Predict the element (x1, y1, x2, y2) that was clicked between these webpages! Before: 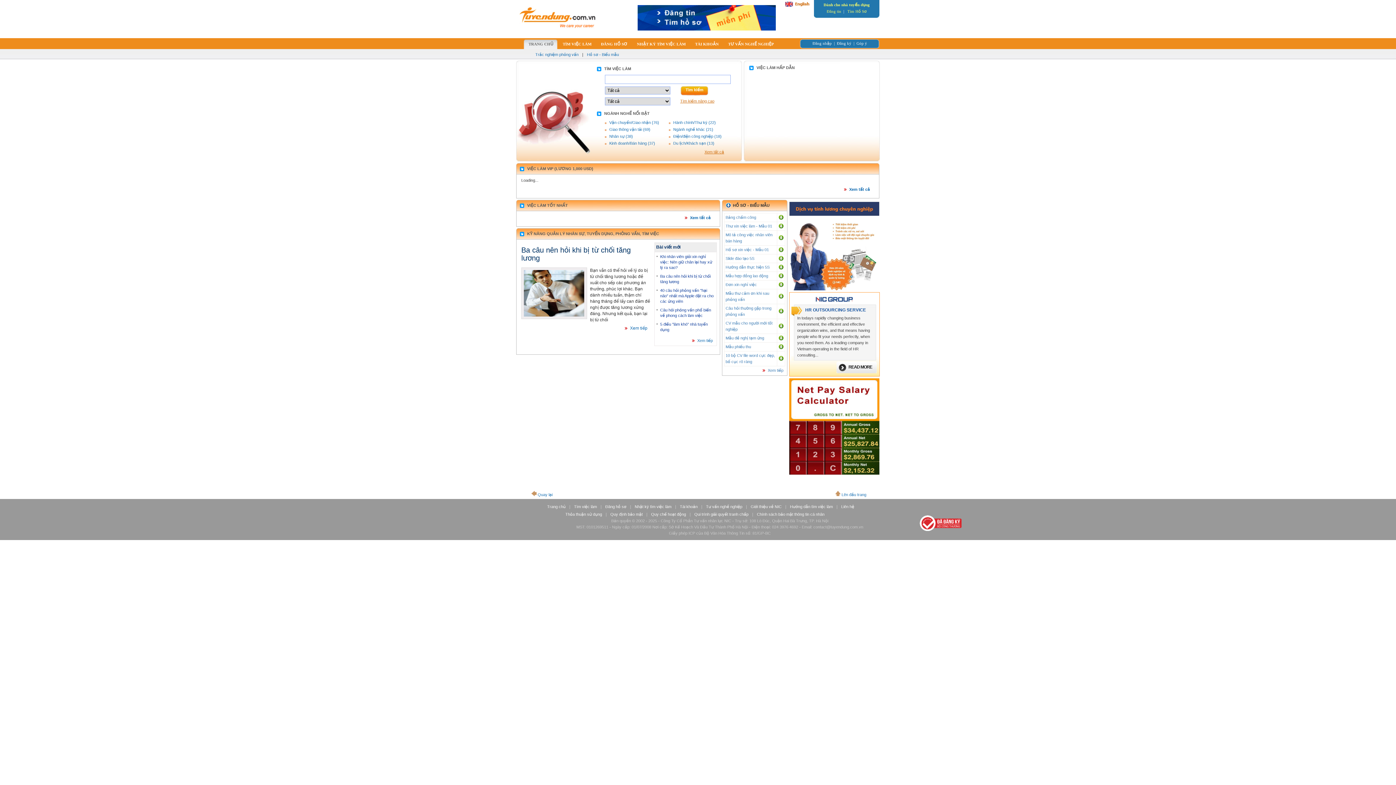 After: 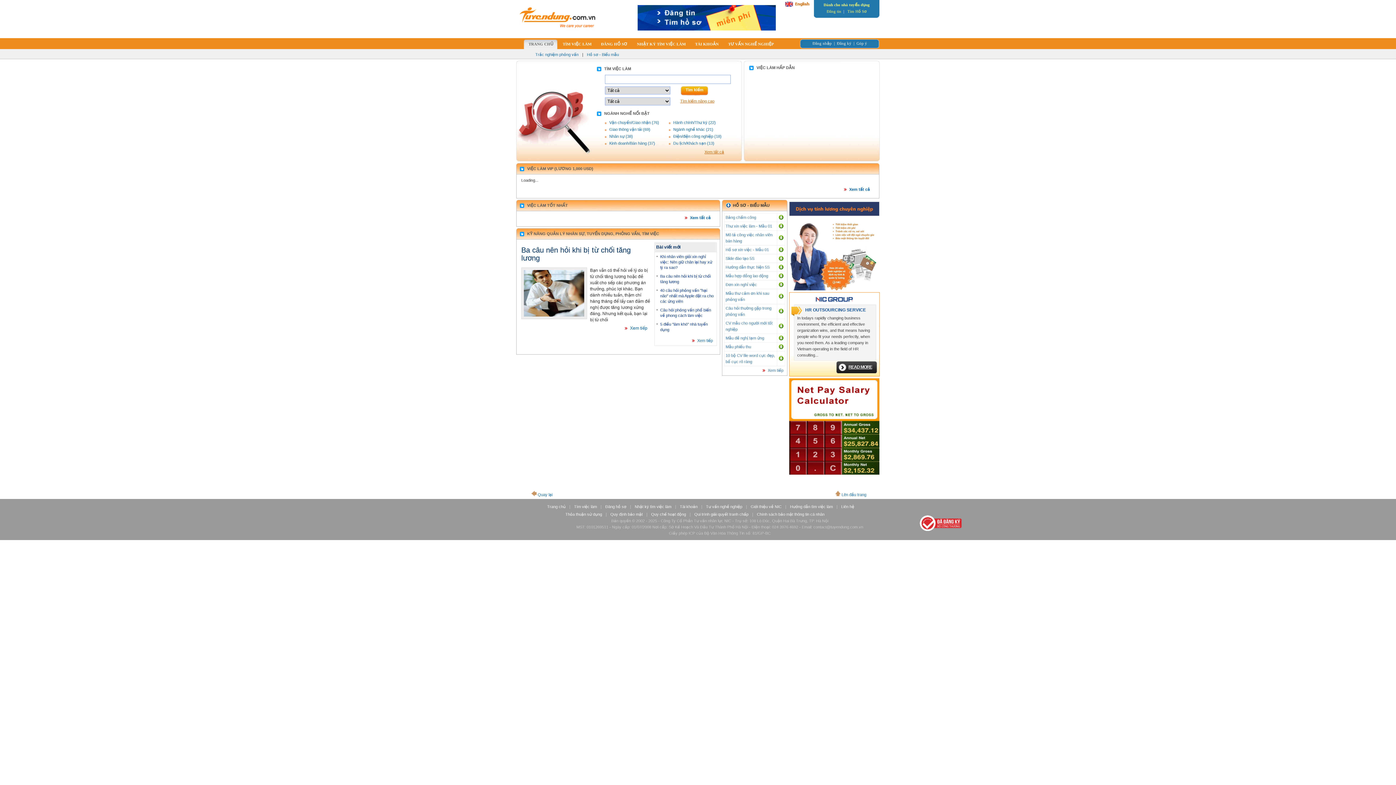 Action: label: READ MORE bbox: (835, 360, 877, 373)